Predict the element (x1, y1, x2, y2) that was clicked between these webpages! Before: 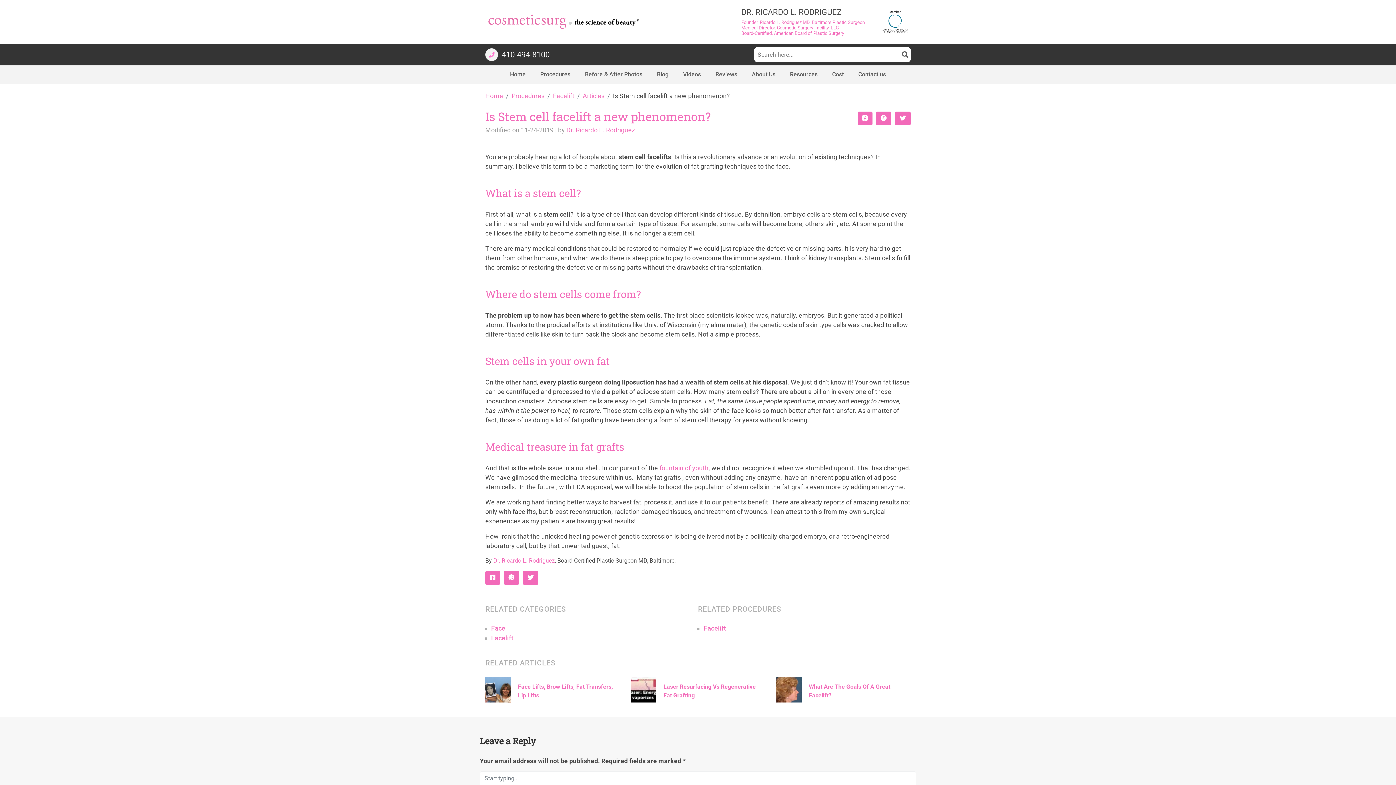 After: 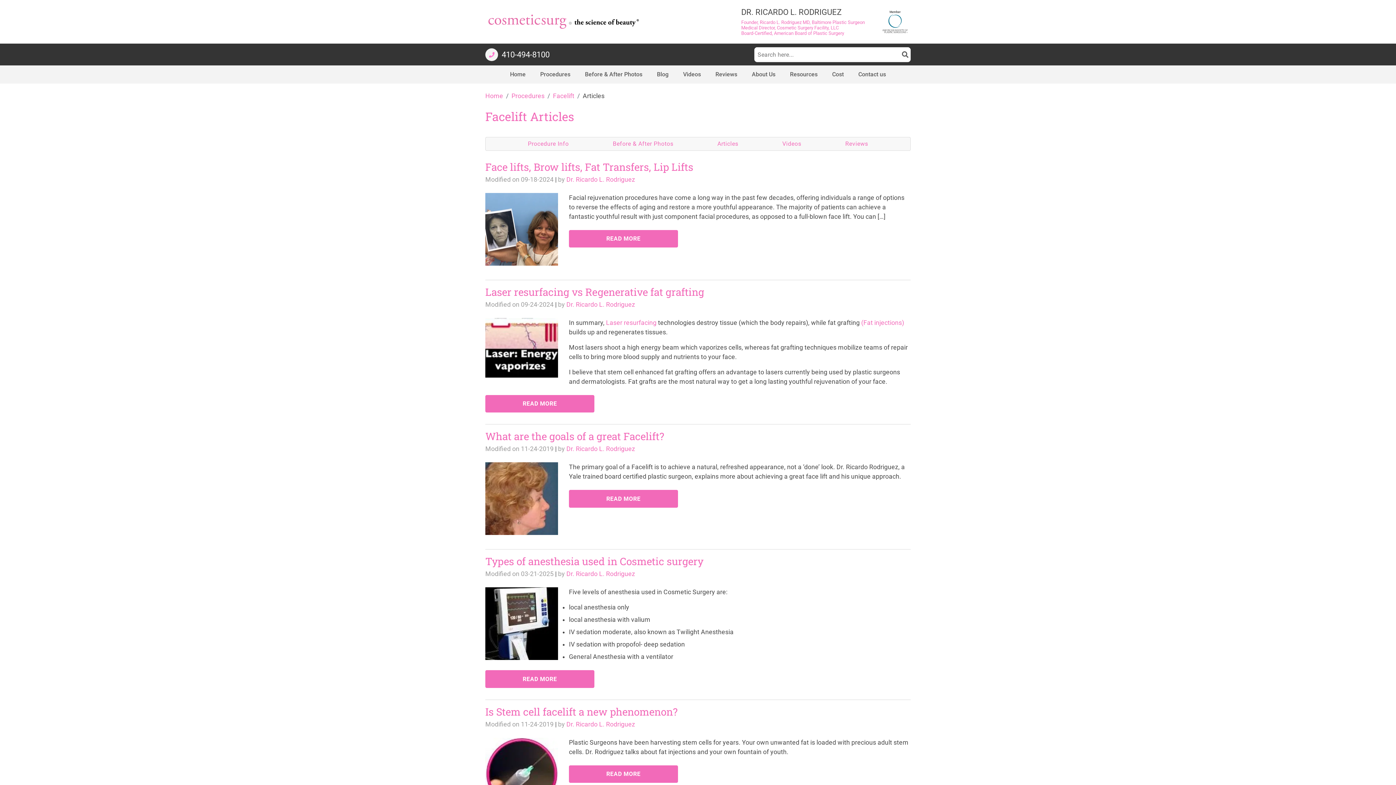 Action: bbox: (491, 634, 513, 642) label: Facelift